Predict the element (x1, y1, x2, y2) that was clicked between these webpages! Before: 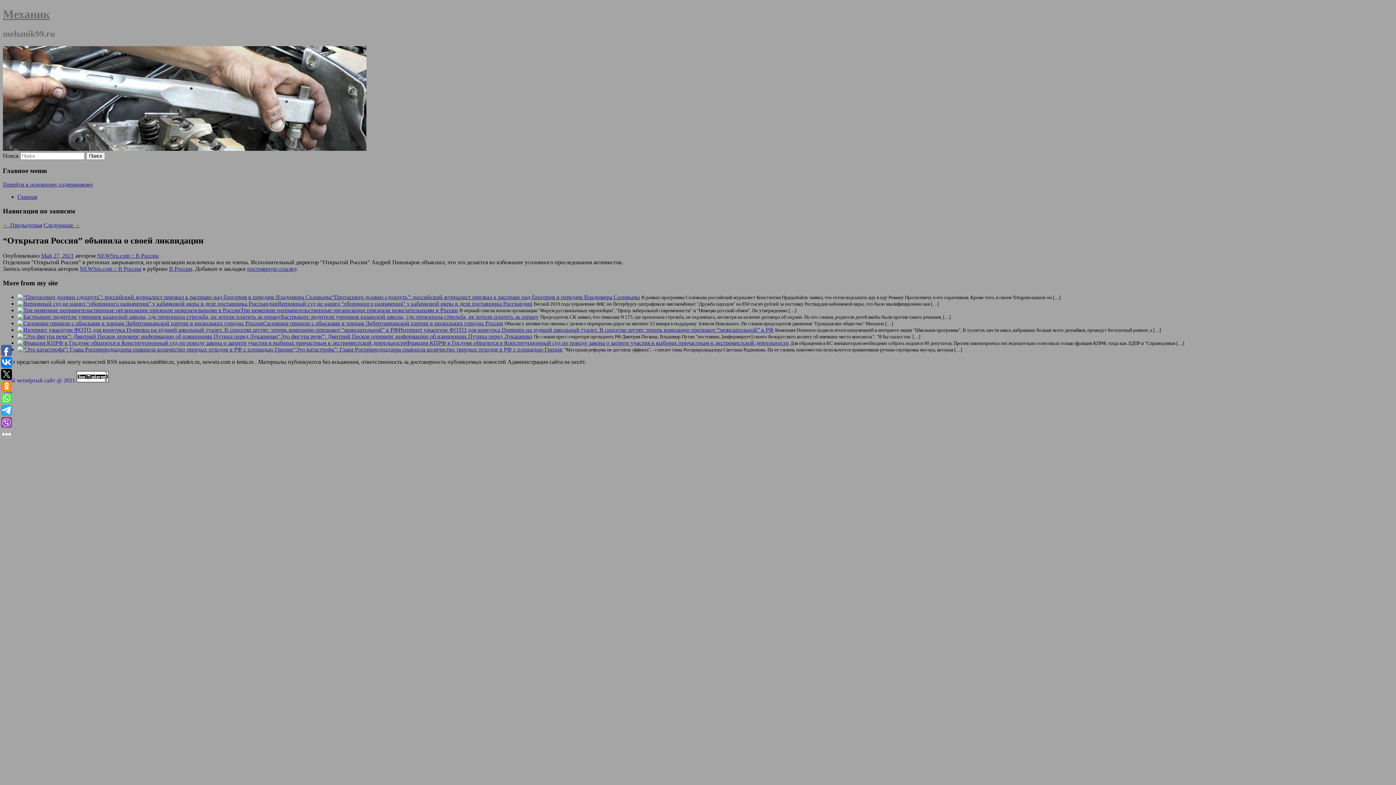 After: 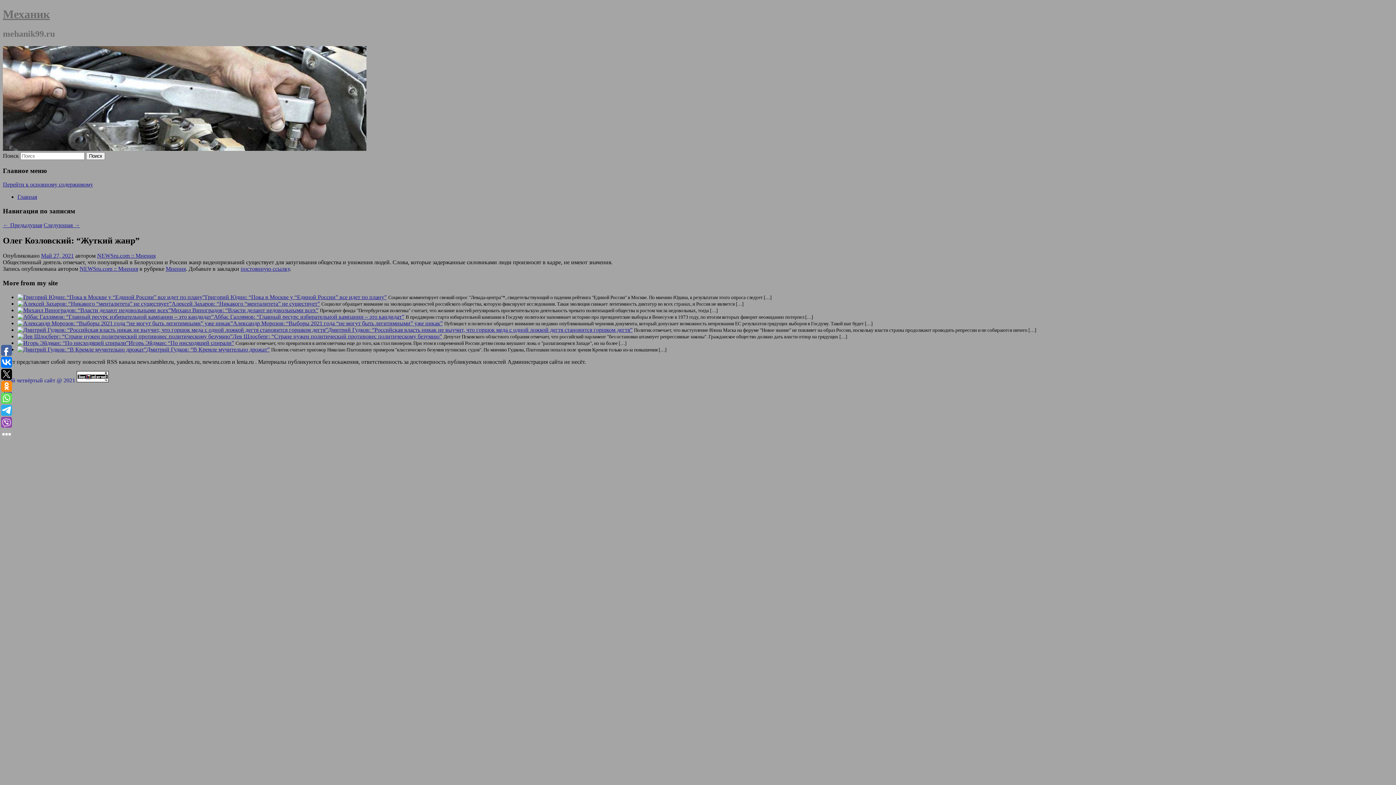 Action: bbox: (2, 222, 42, 228) label: ← Предыдущая